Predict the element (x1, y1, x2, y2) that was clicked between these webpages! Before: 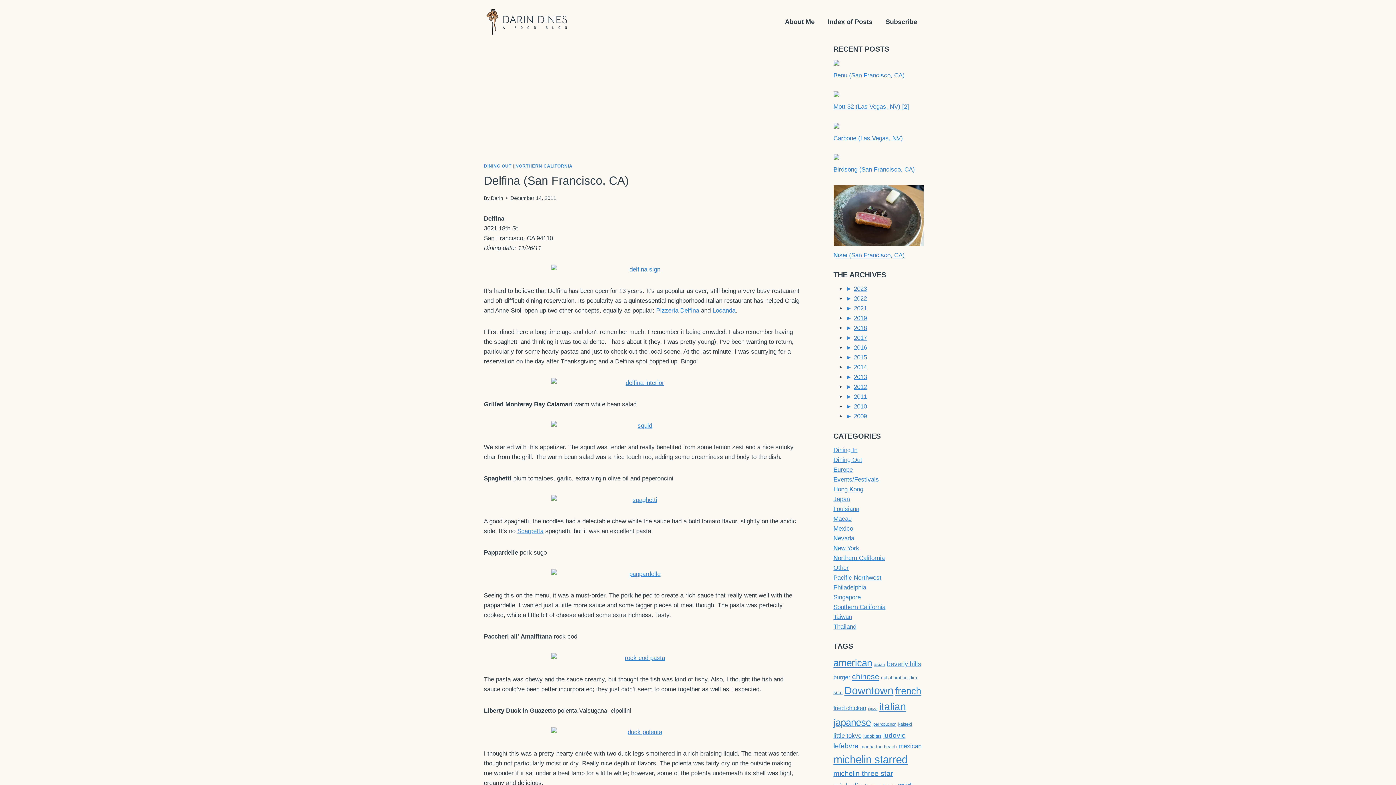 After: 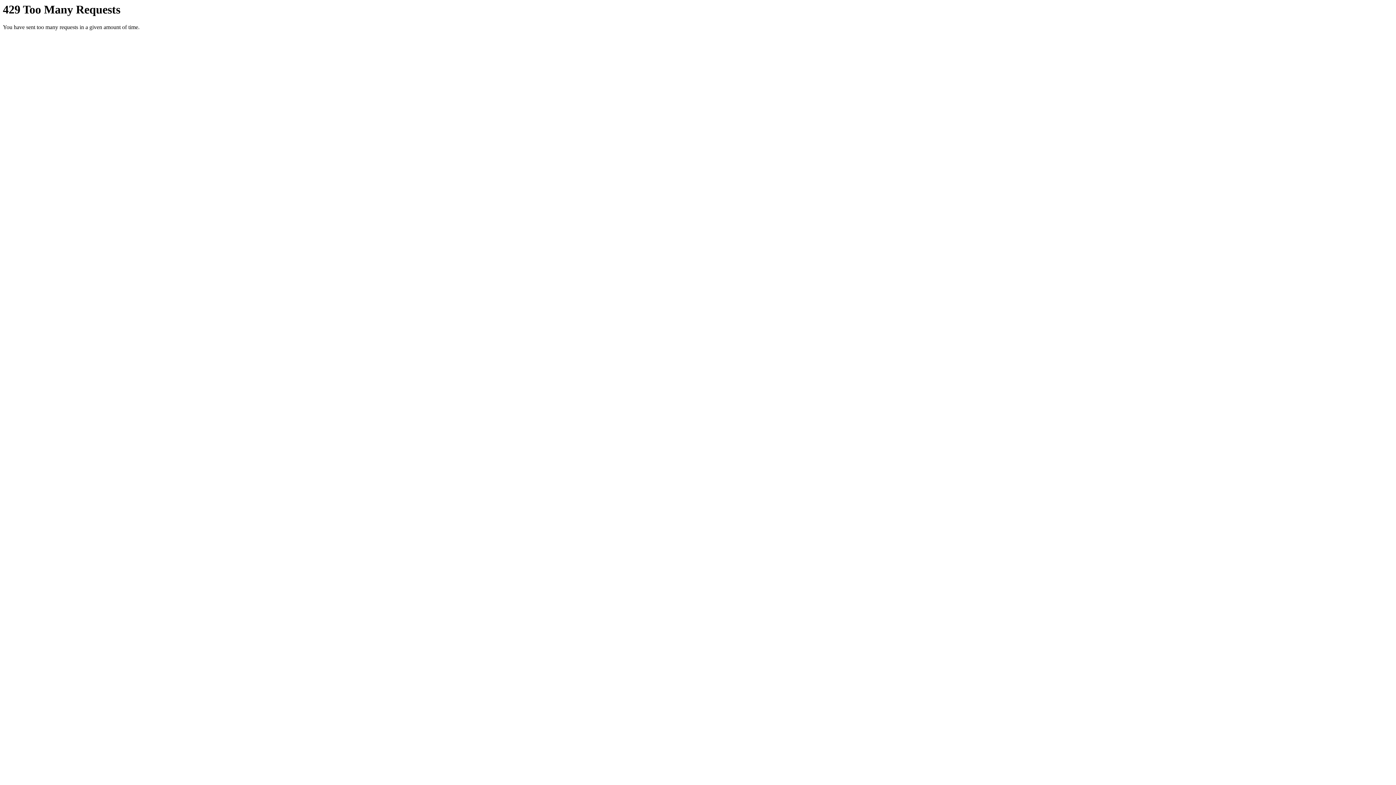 Action: bbox: (484, 264, 800, 274)